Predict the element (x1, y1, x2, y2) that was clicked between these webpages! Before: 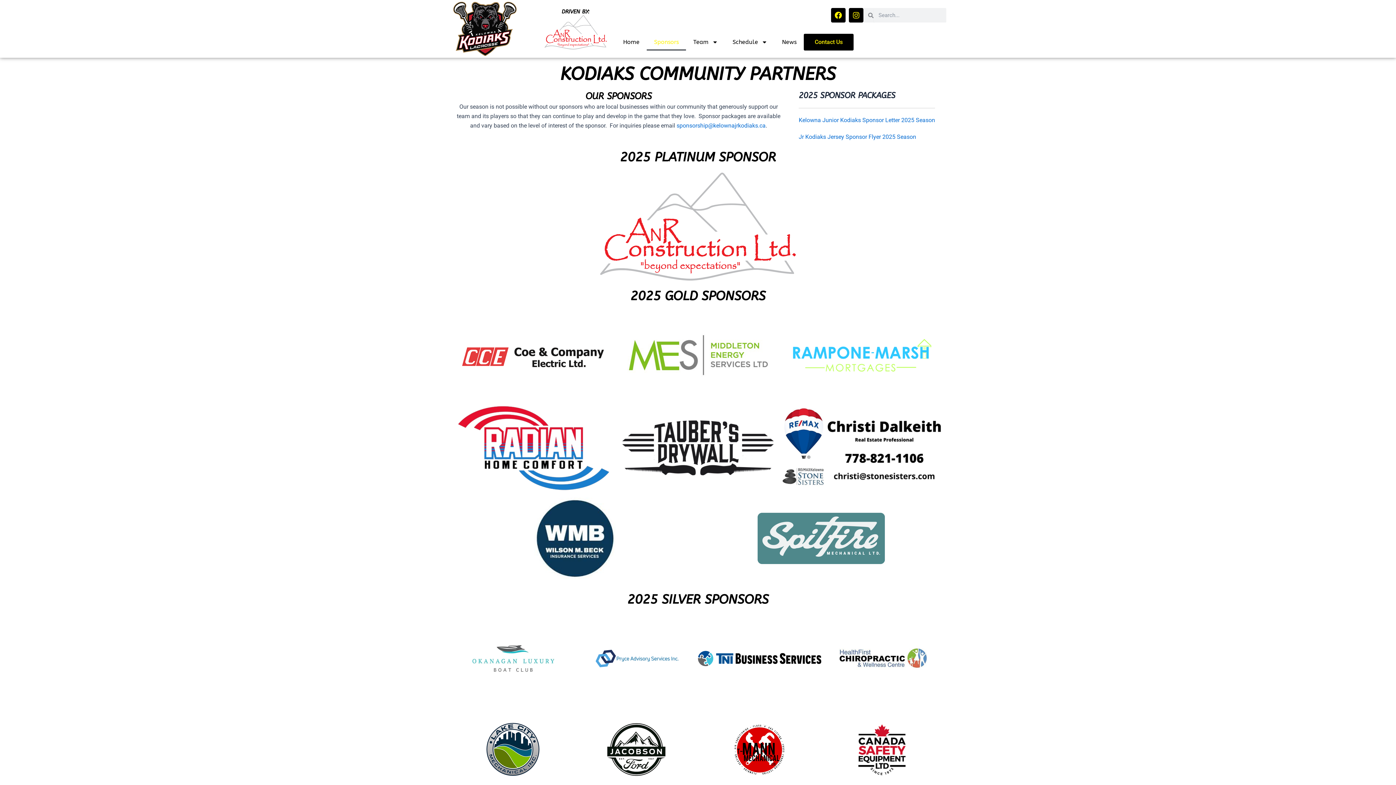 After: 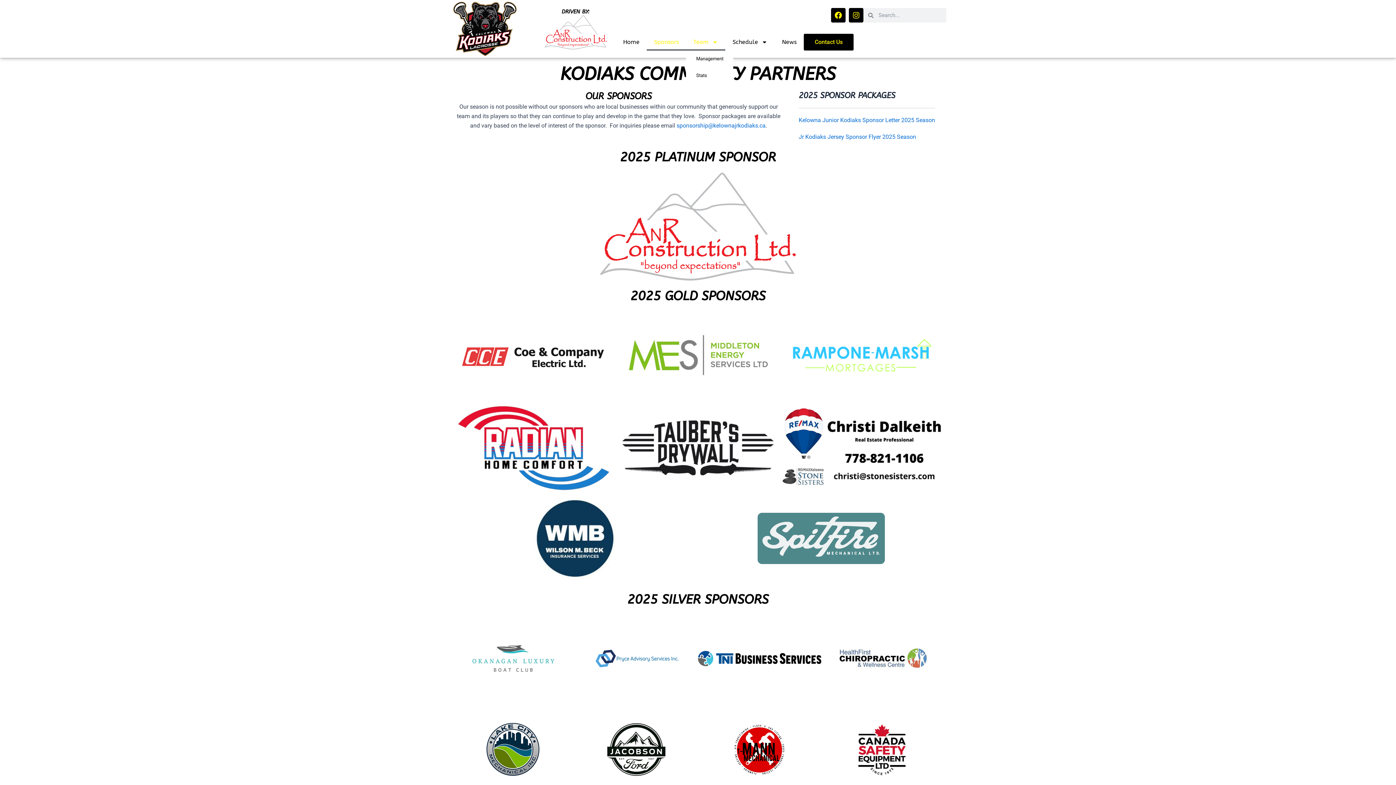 Action: label: Team bbox: (686, 33, 725, 50)